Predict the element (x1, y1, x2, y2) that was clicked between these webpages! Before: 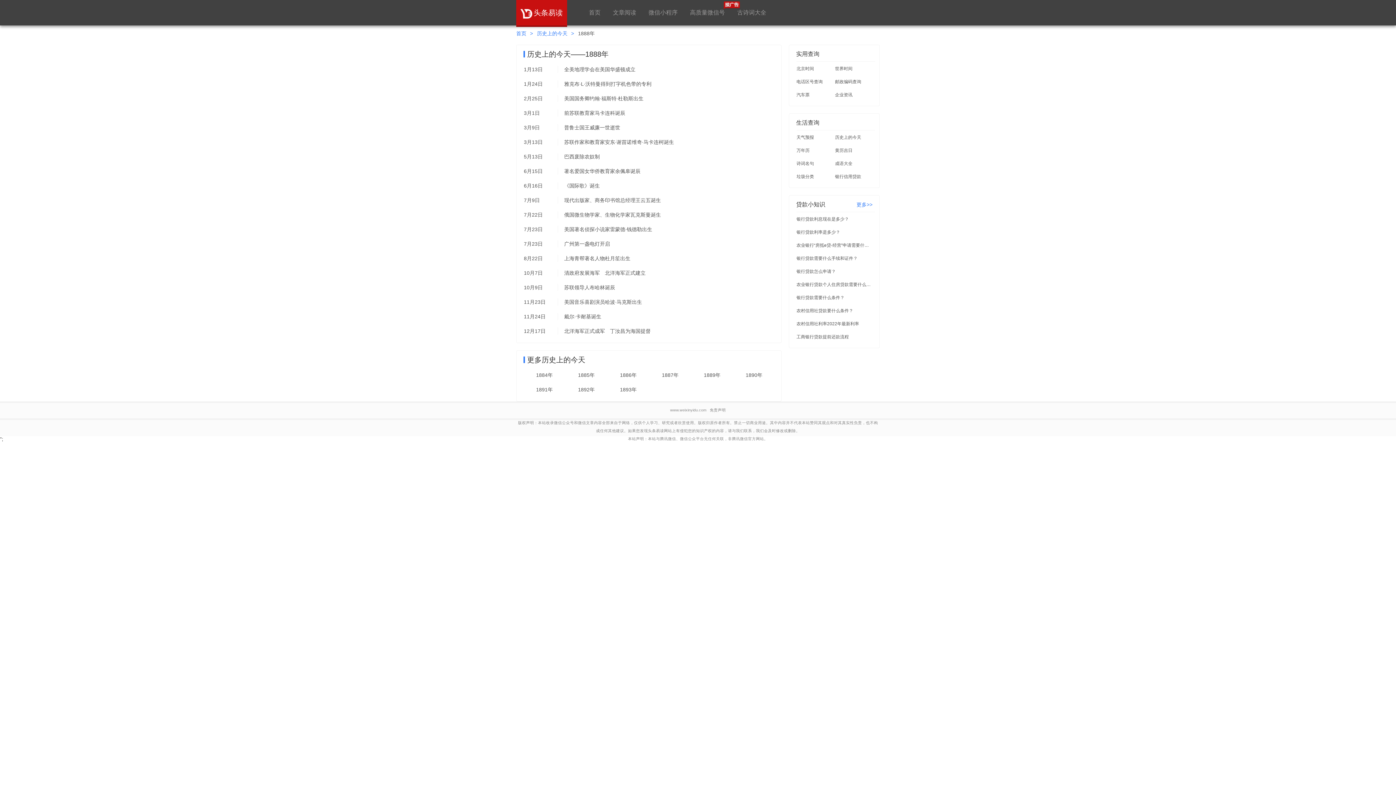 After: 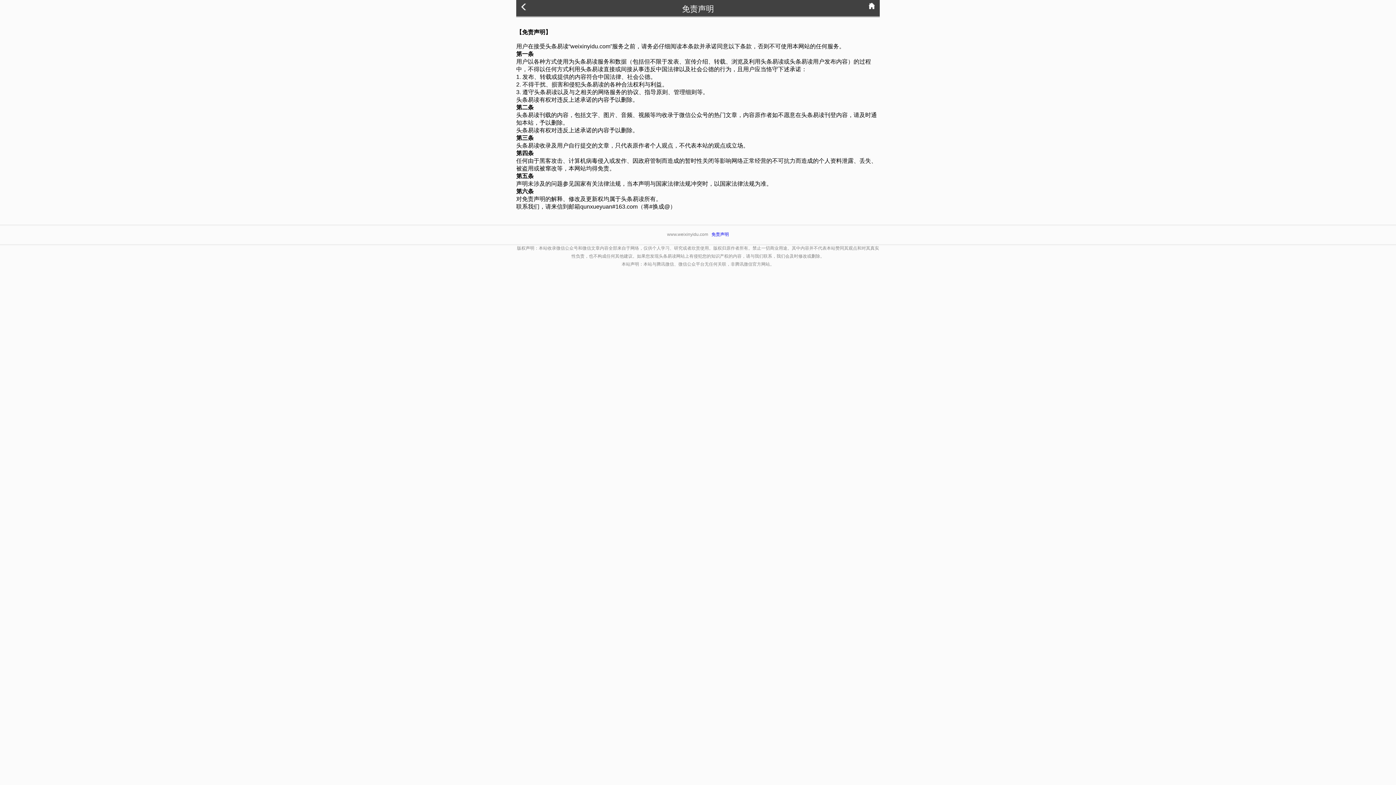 Action: bbox: (710, 408, 726, 412) label: 免责声明